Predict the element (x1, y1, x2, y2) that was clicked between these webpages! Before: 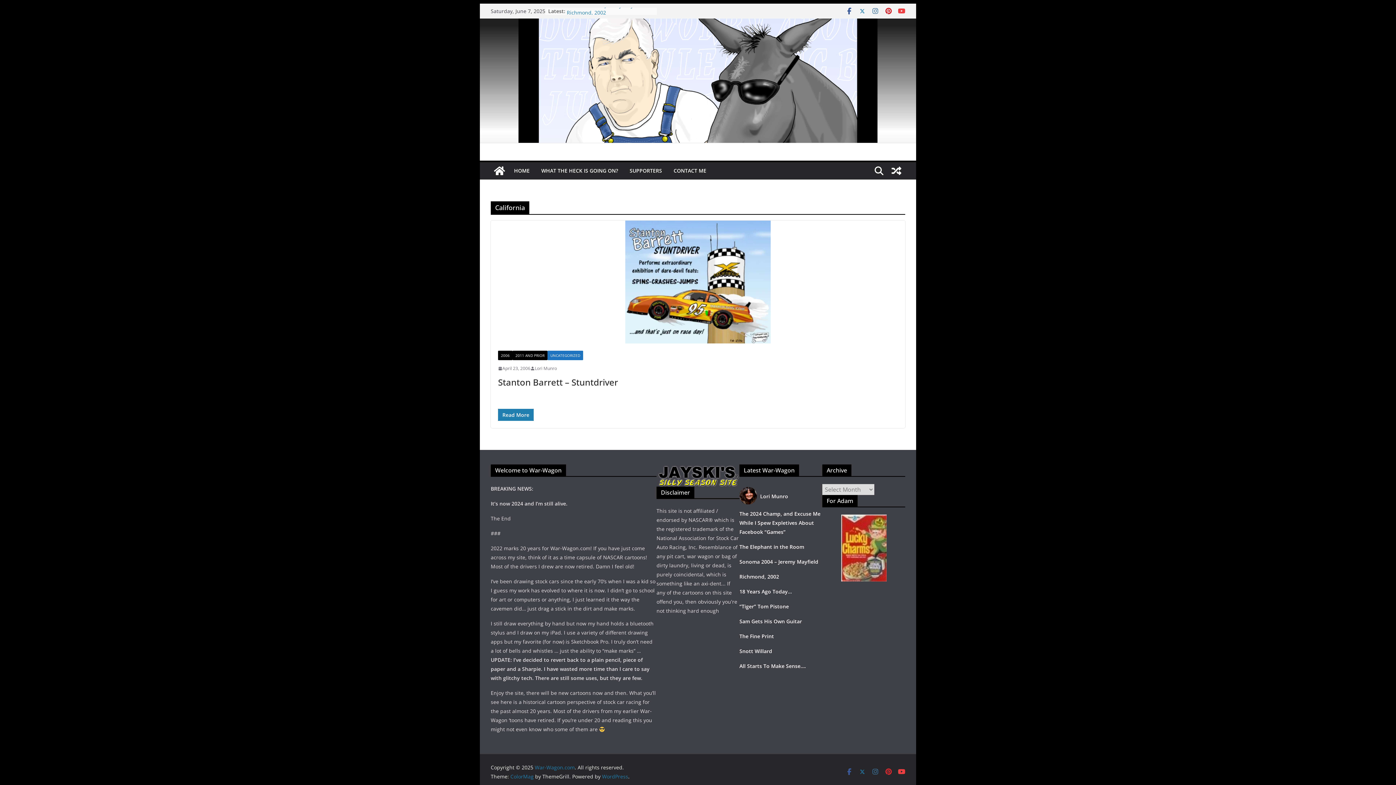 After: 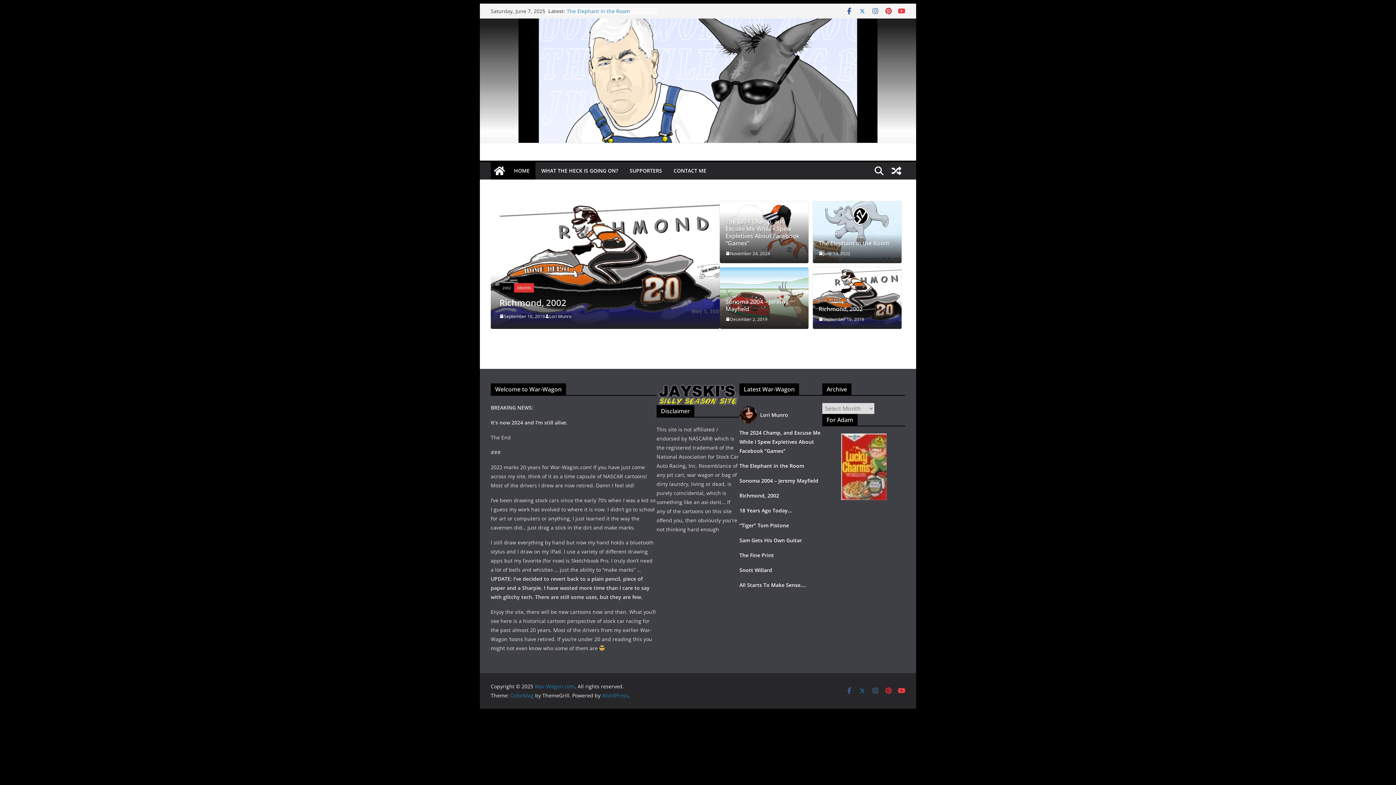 Action: label: HOME bbox: (514, 165, 529, 176)